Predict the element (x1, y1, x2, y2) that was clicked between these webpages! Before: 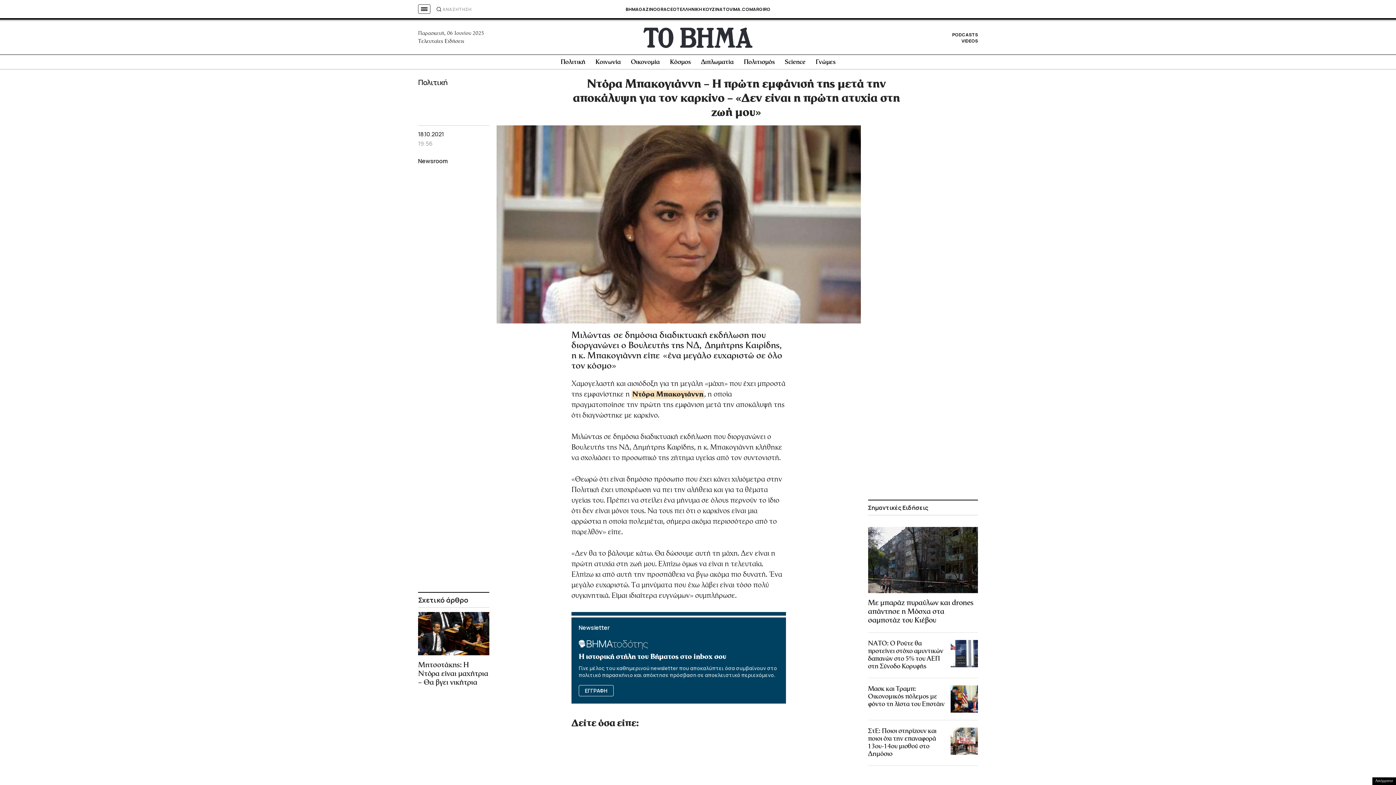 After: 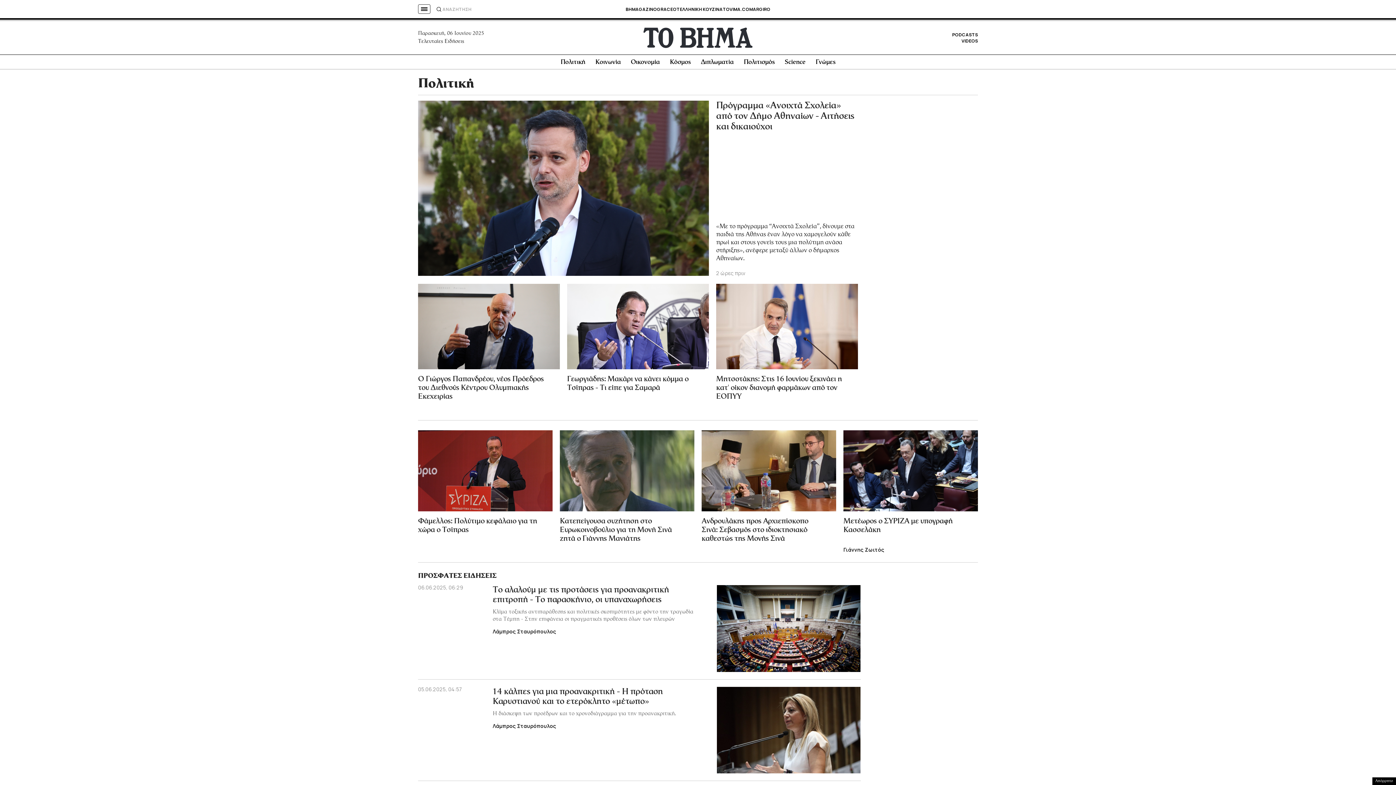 Action: label: Πολιτική bbox: (560, 59, 585, 65)